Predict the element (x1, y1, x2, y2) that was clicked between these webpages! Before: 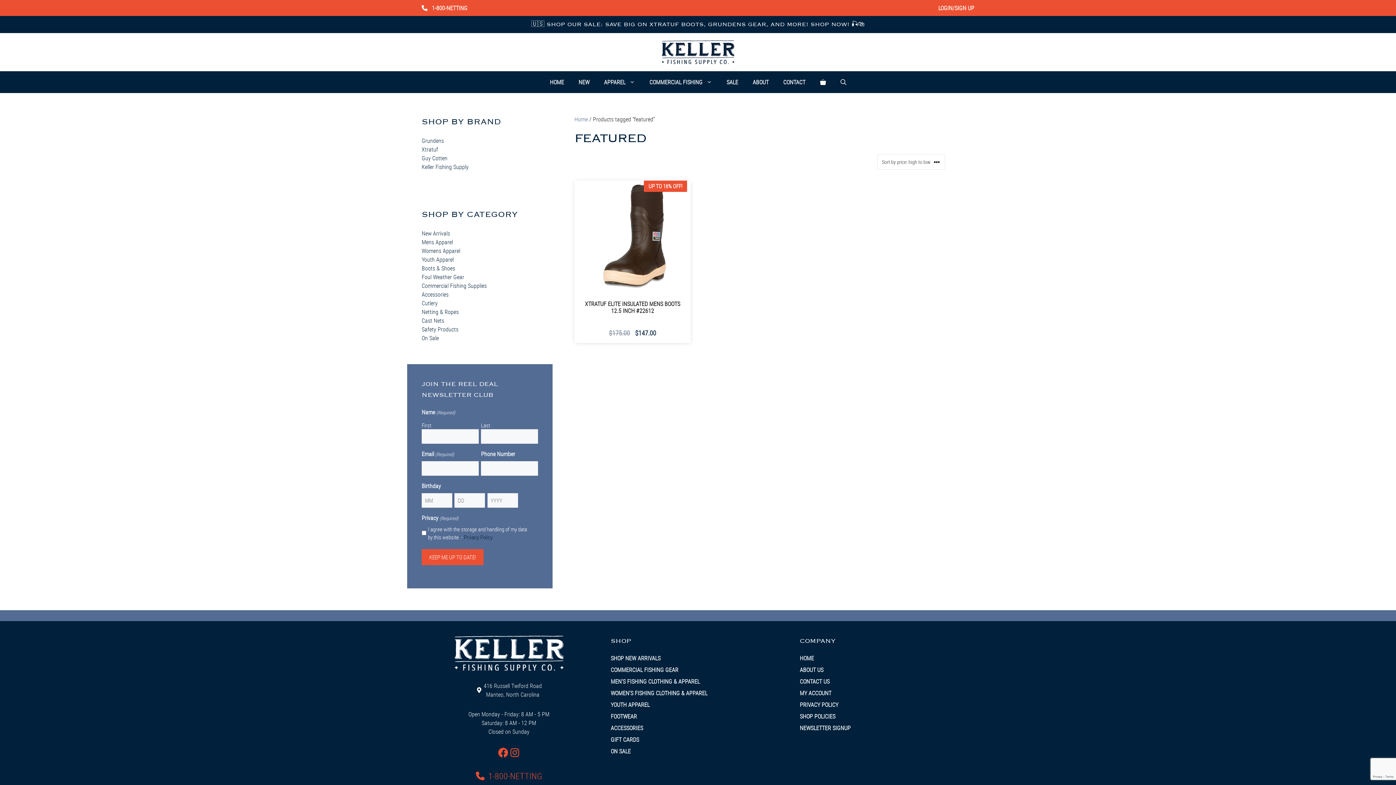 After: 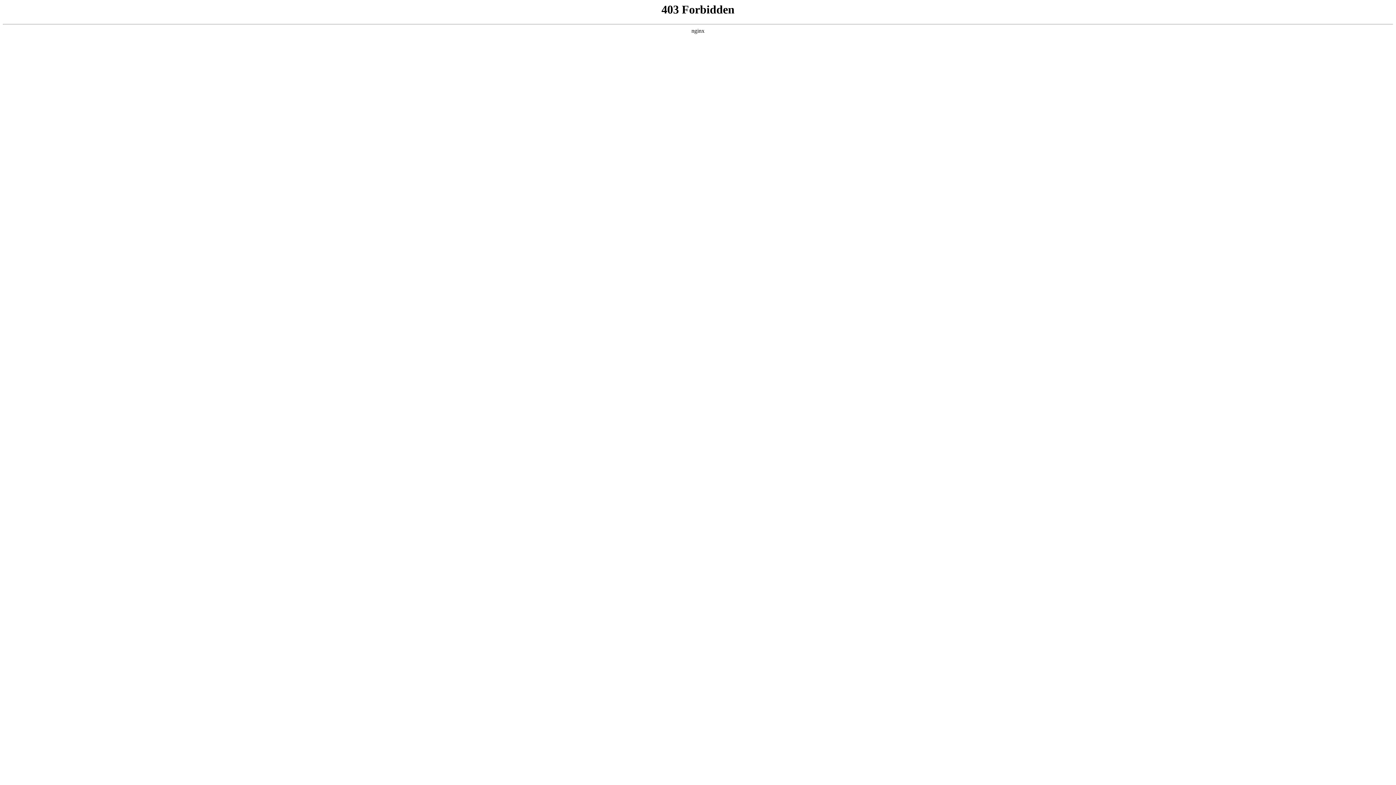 Action: bbox: (610, 735, 639, 743) label: GIFT CARDS